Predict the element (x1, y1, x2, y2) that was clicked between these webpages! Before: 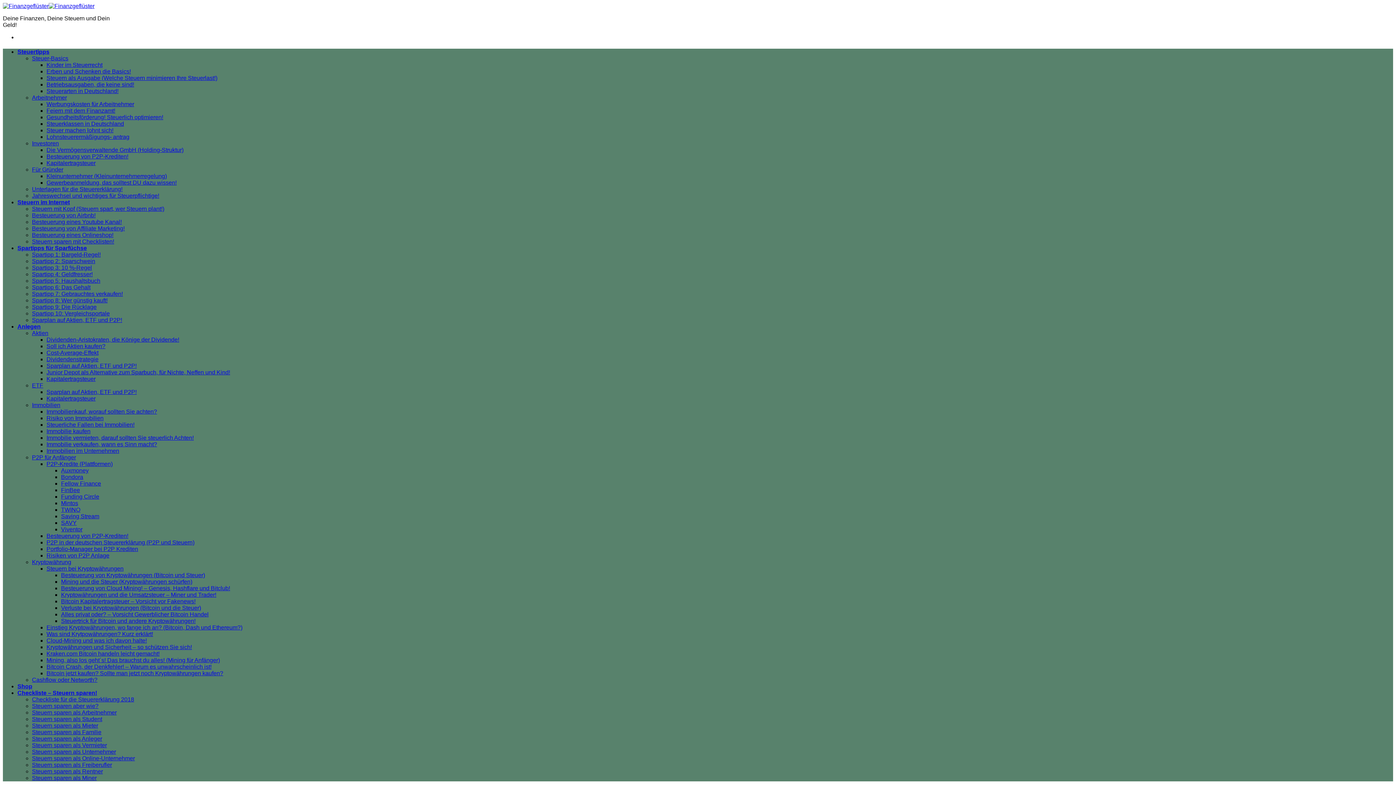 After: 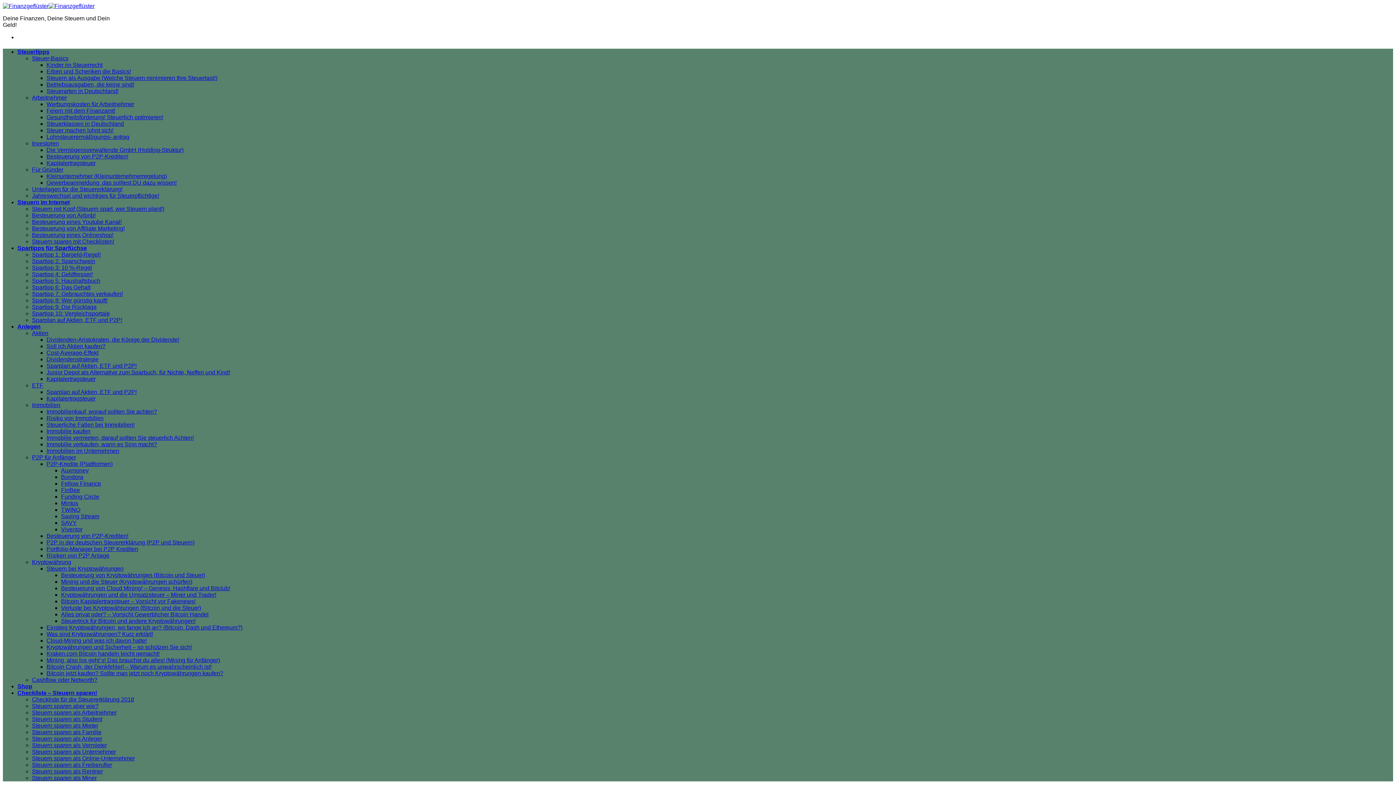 Action: bbox: (46, 637, 146, 644) label: Cloud-Mining und was ich davon halte!